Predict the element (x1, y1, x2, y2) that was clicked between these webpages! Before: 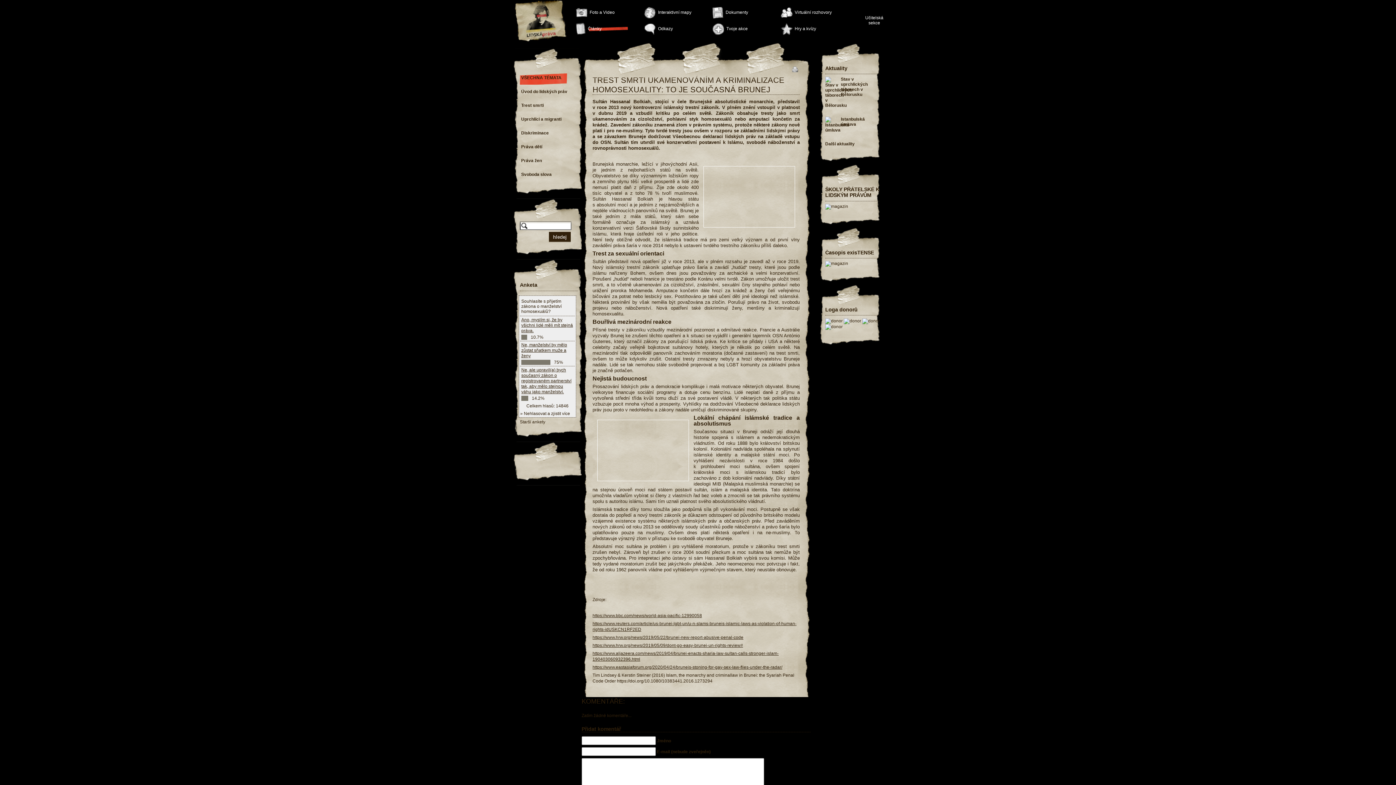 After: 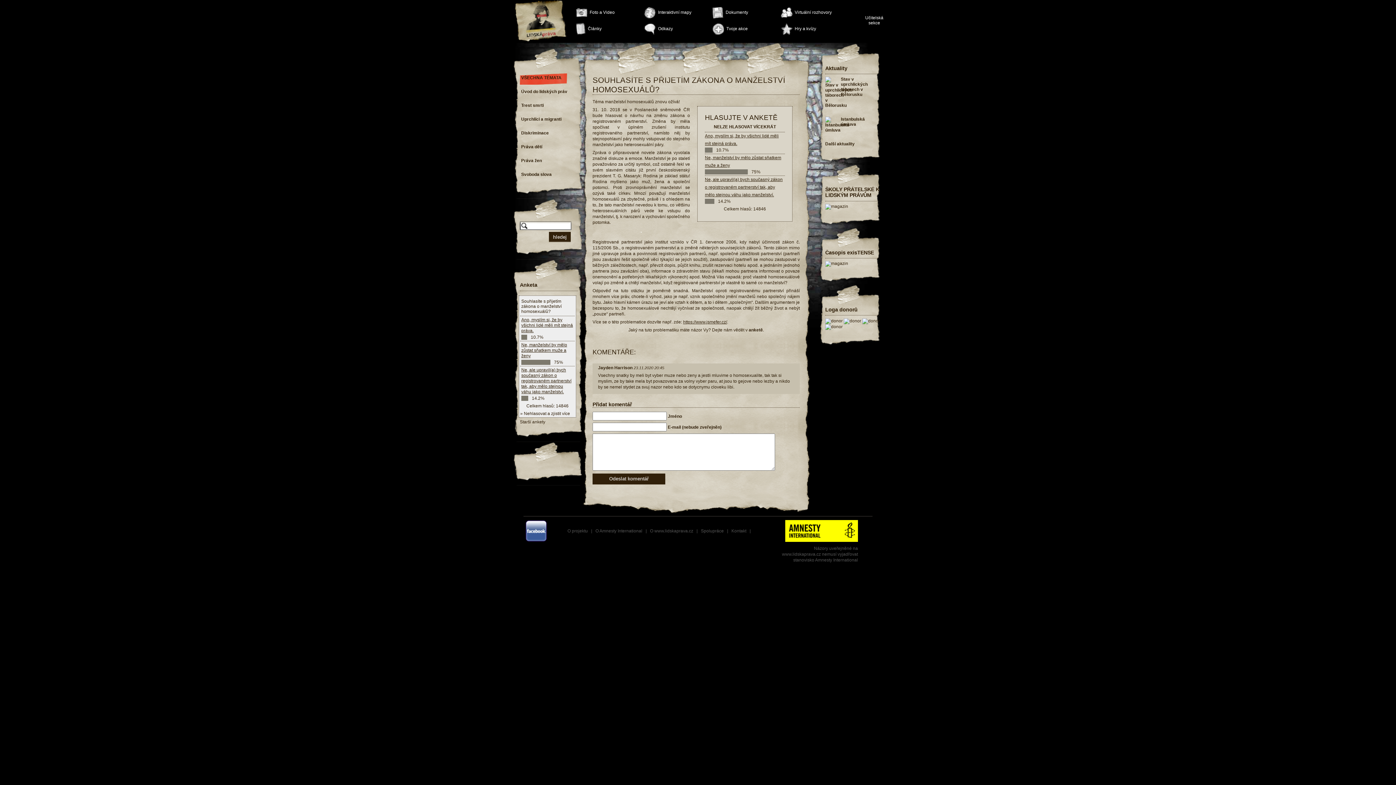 Action: label: Ne, ale upravil(a) bych současný zákon o registrovaném partnerství tak, aby mělo stejnou váhu jako manželství. bbox: (520, 366, 574, 395)